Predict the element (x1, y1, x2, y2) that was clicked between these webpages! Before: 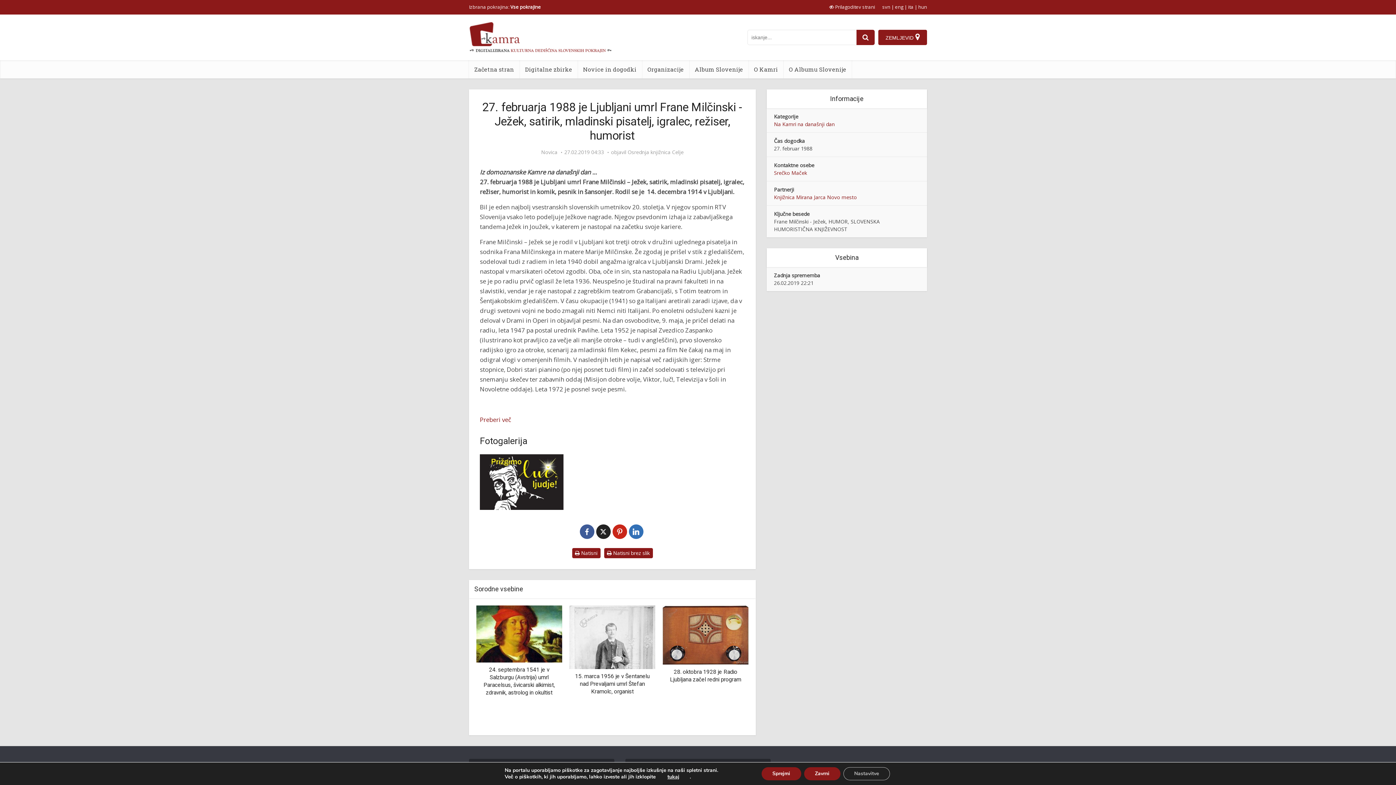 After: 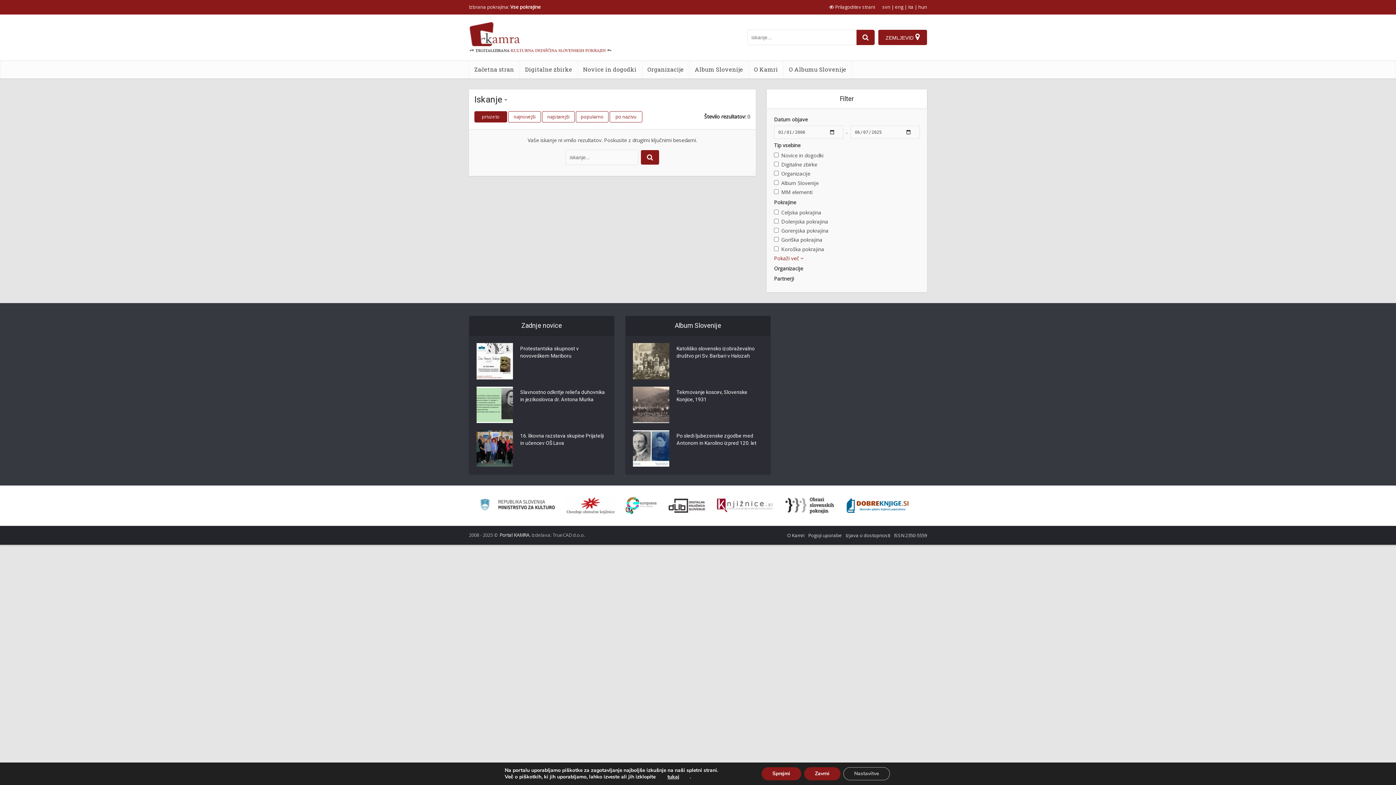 Action: bbox: (856, 29, 874, 45) label: najdi